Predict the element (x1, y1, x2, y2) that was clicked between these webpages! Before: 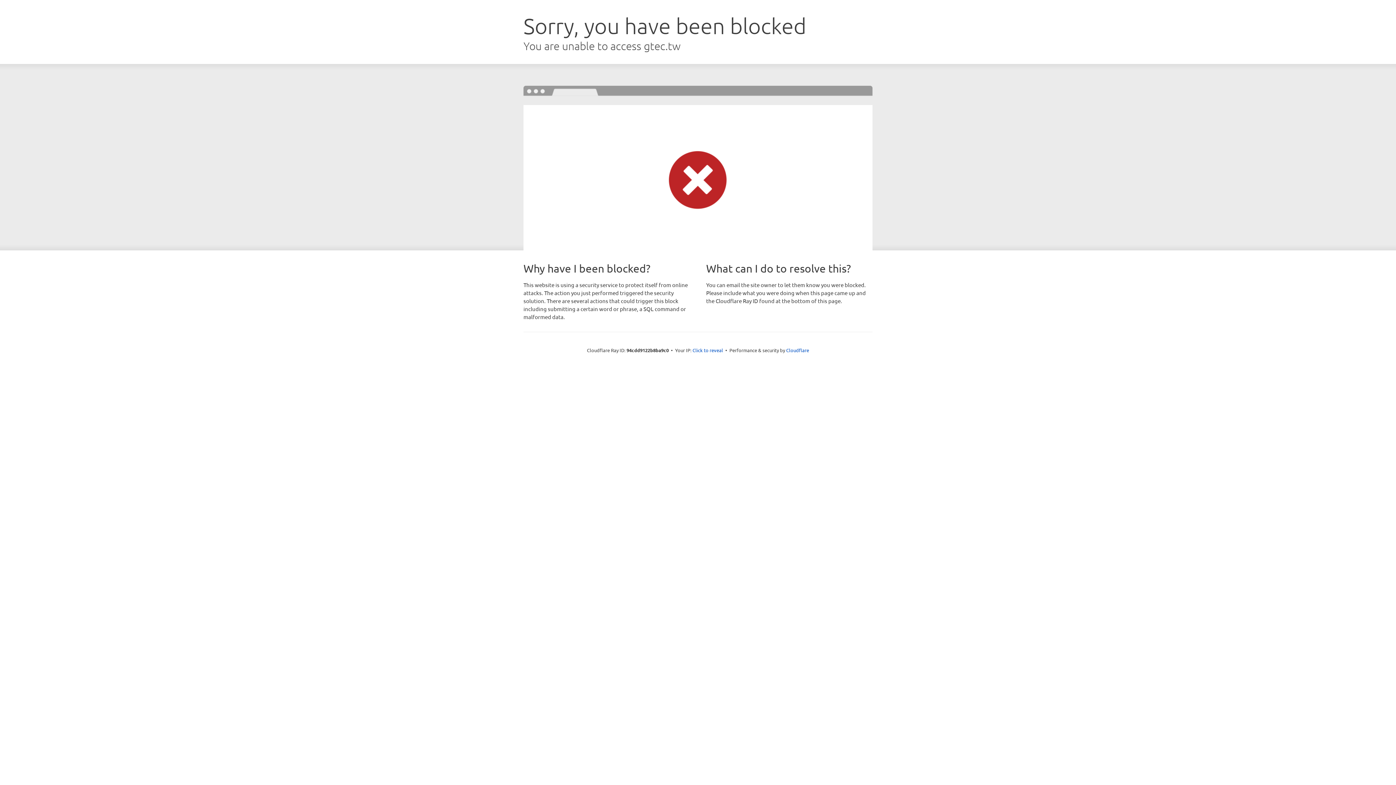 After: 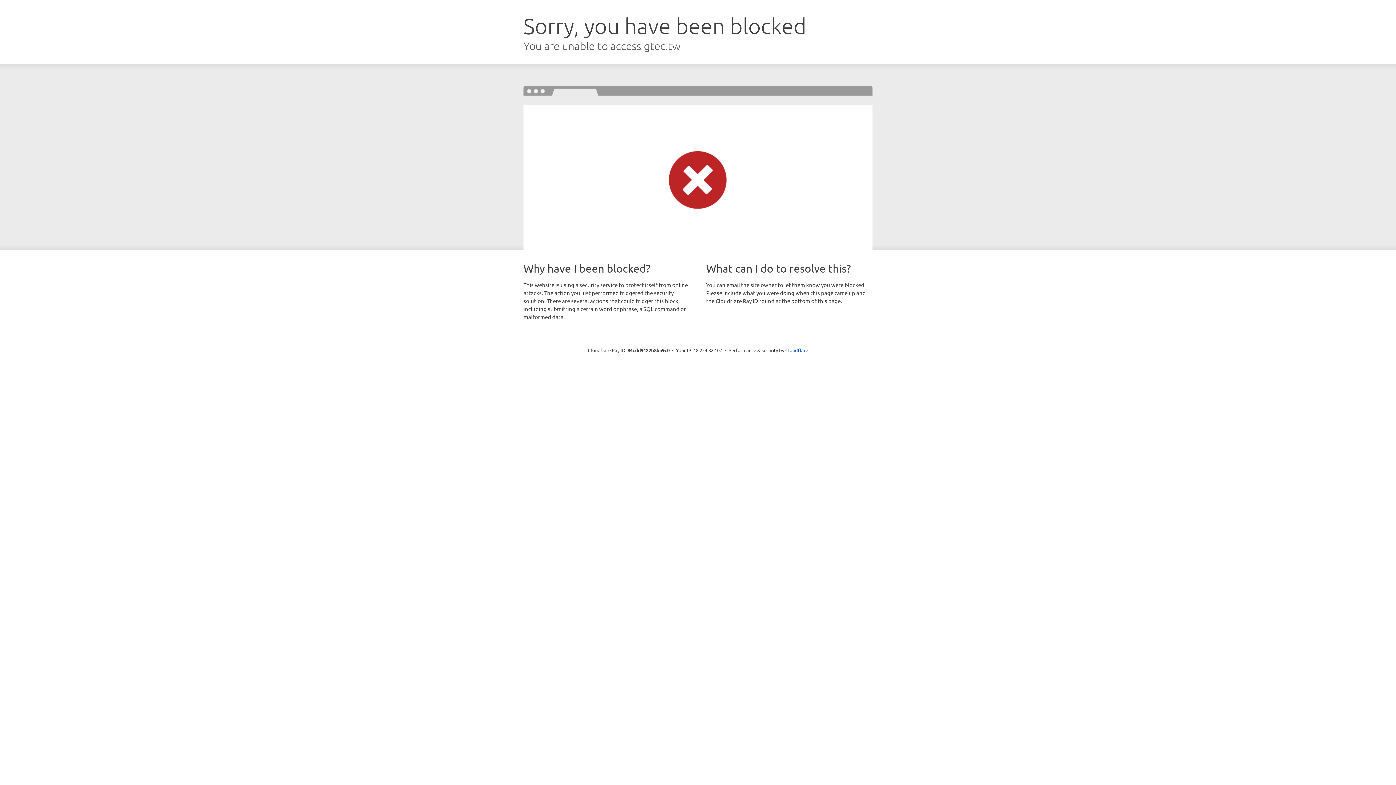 Action: bbox: (692, 346, 723, 353) label: Click to reveal